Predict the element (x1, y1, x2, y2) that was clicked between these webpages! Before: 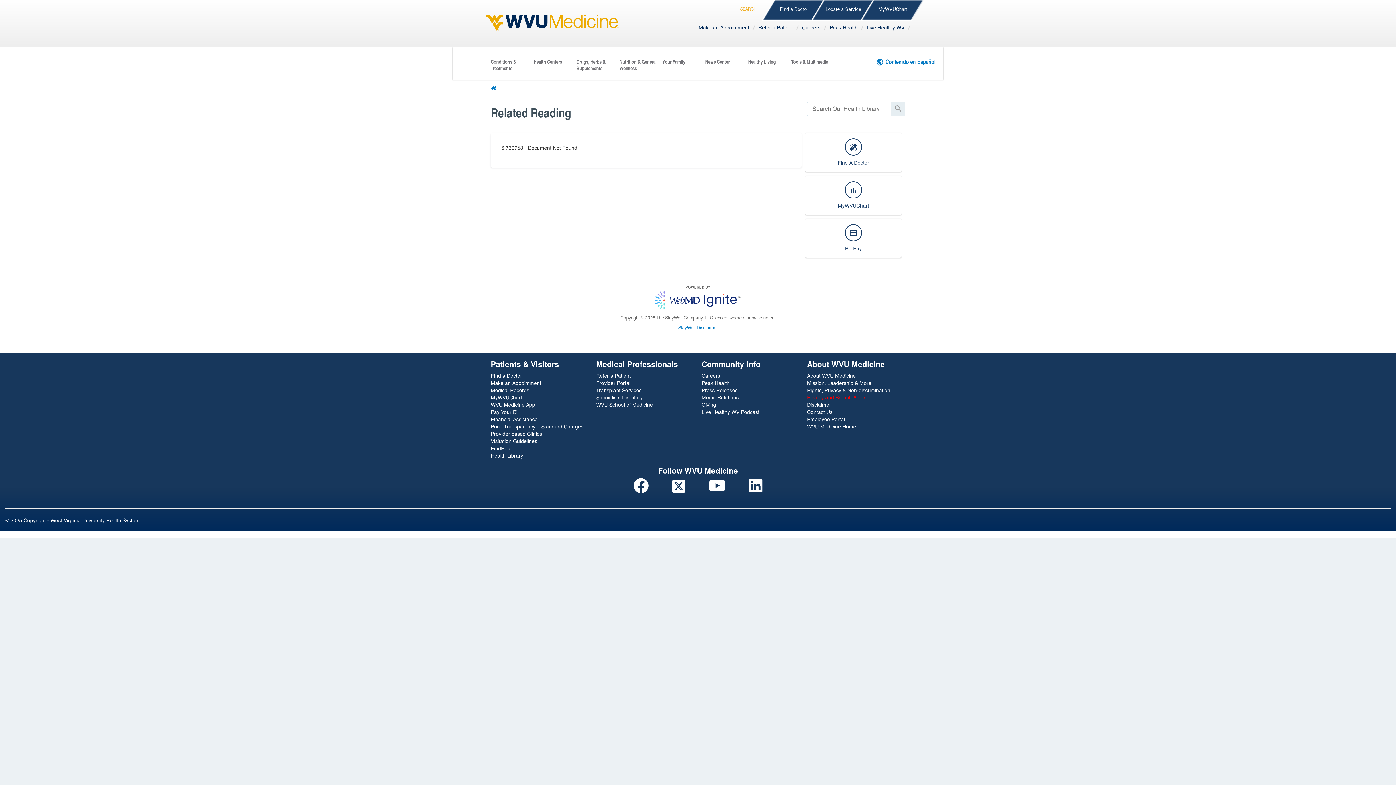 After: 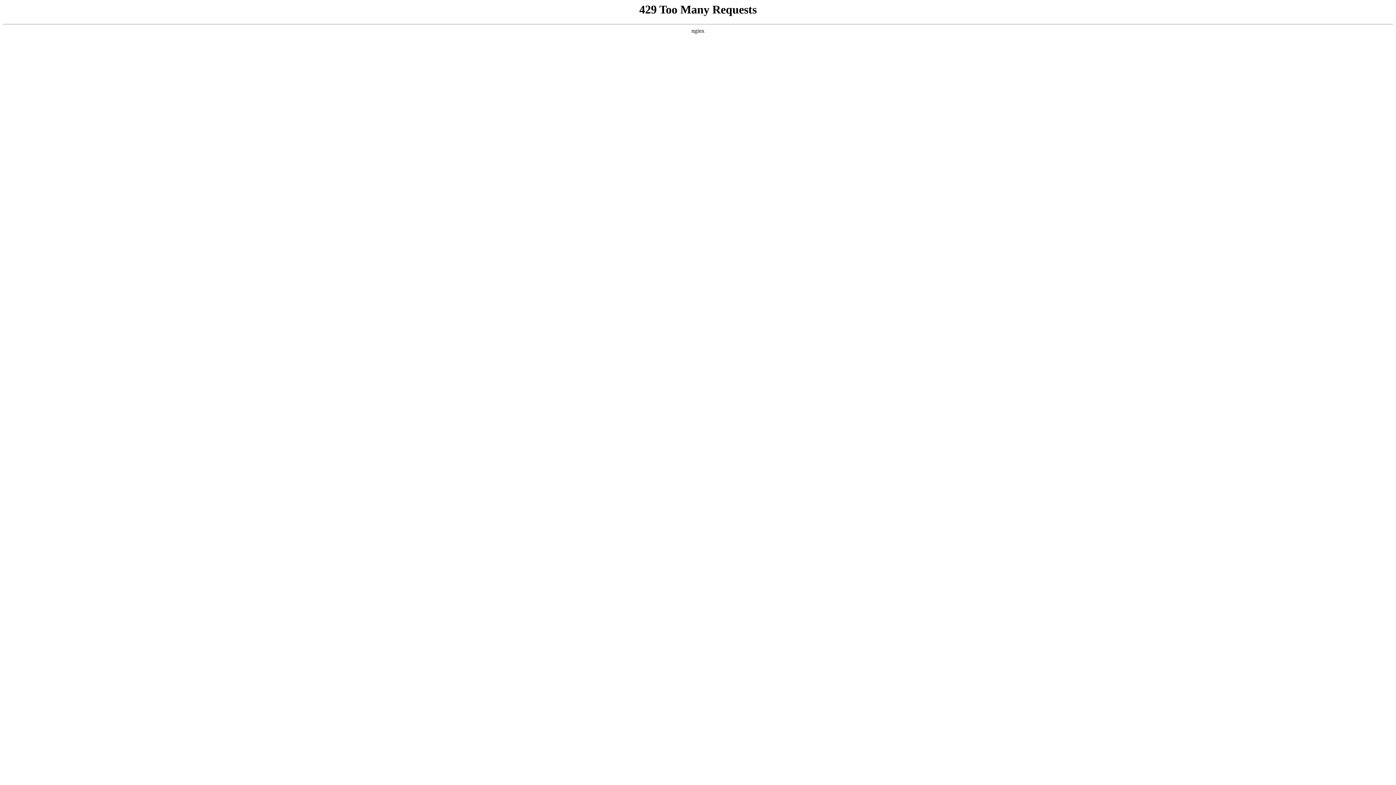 Action: bbox: (596, 371, 630, 379) label: Refer a Patient